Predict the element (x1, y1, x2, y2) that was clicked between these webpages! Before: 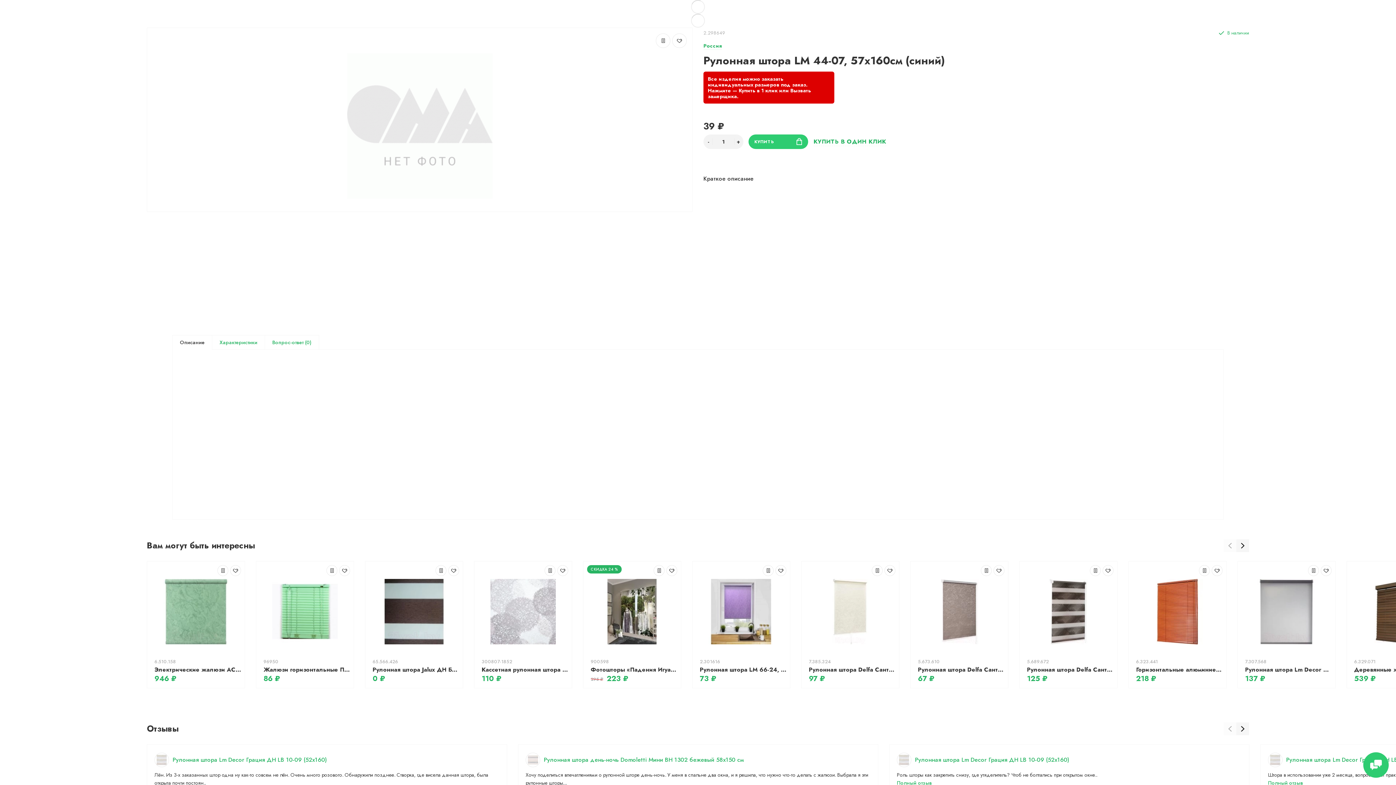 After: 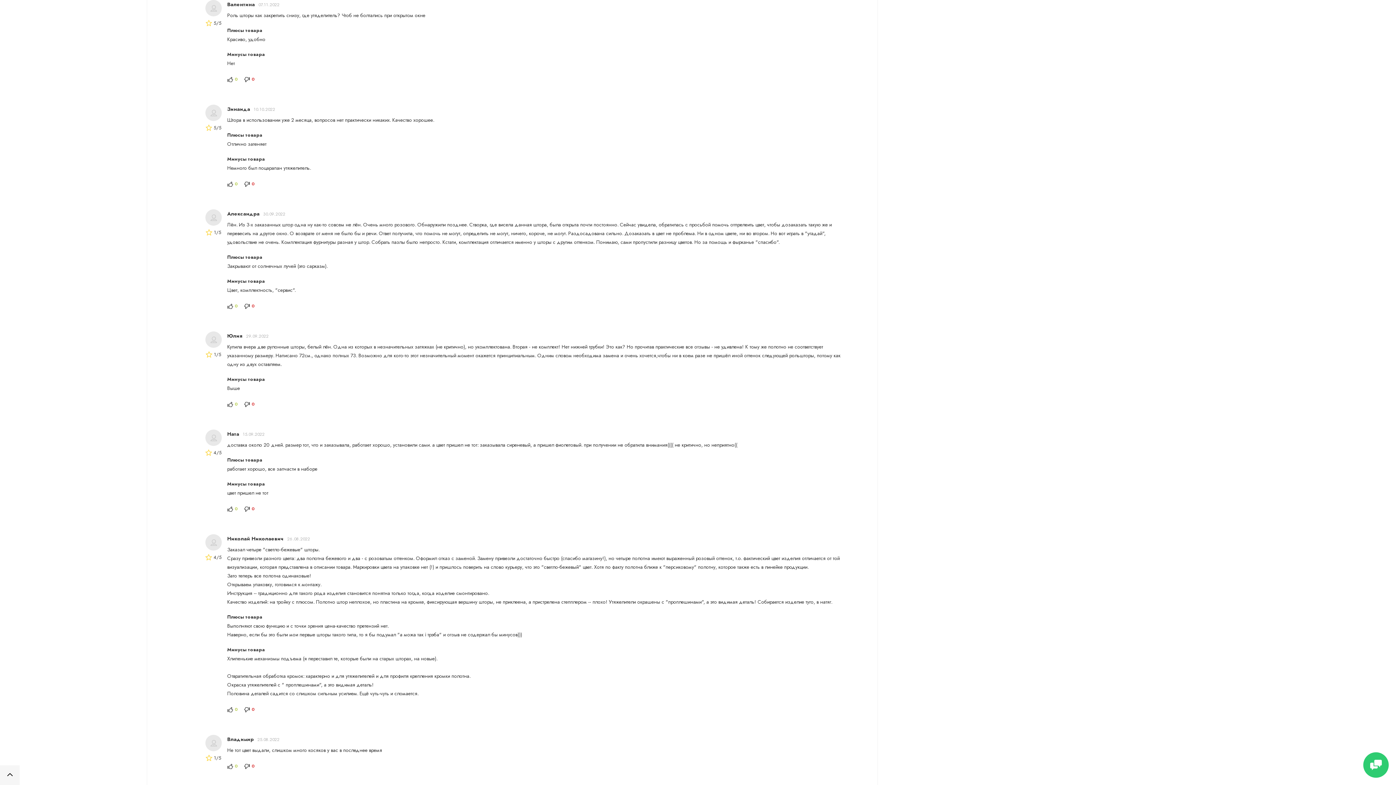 Action: label: Полный отзыв bbox: (897, 779, 932, 787)